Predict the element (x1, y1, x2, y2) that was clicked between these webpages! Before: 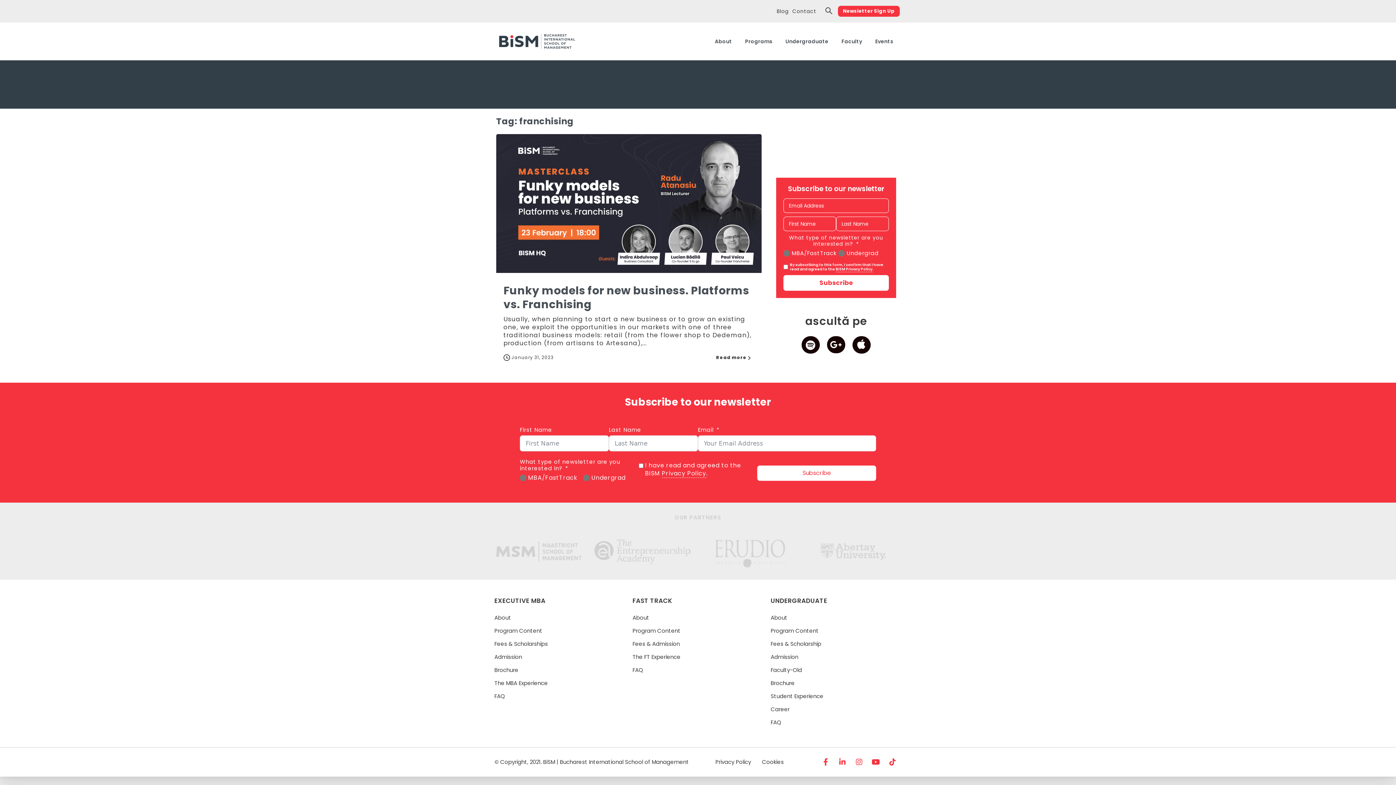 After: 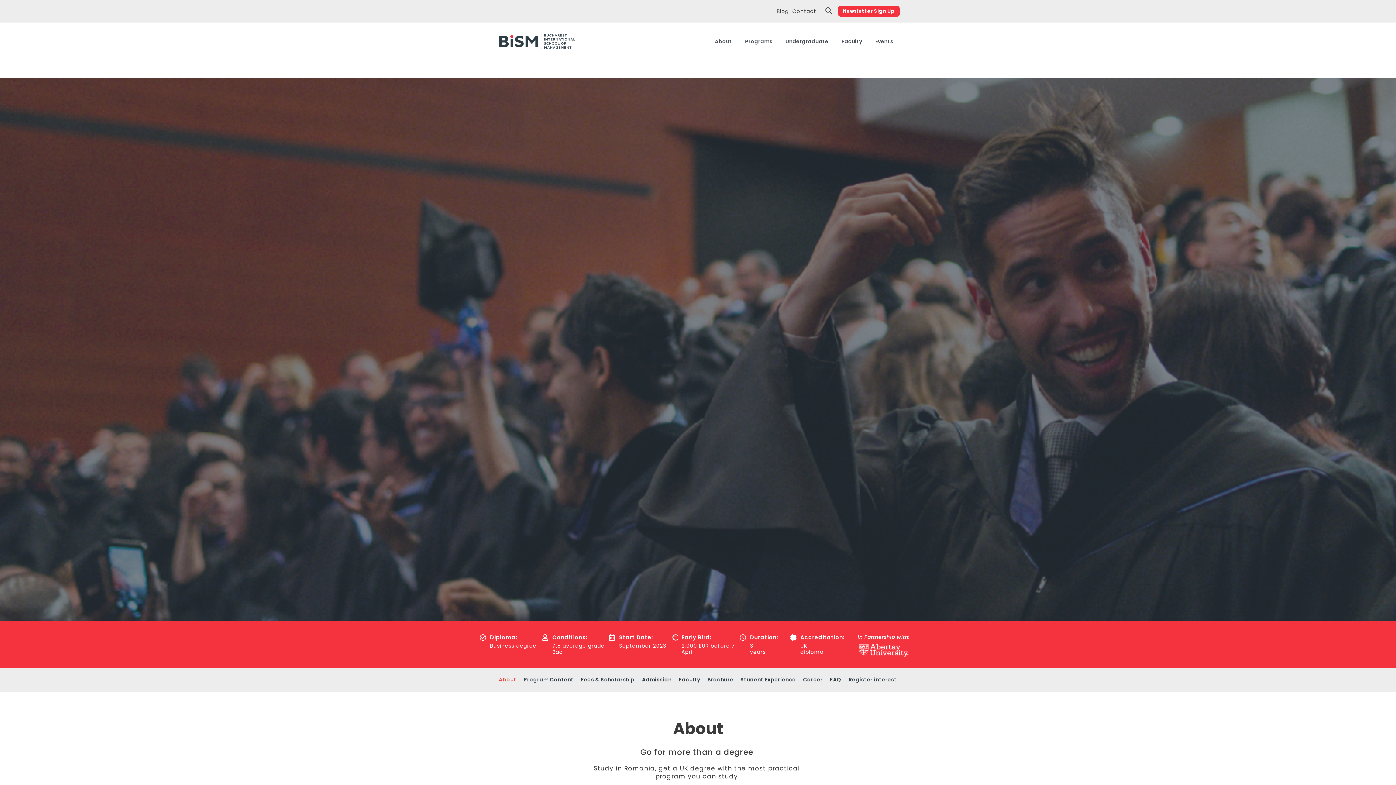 Action: bbox: (770, 611, 901, 624) label: About